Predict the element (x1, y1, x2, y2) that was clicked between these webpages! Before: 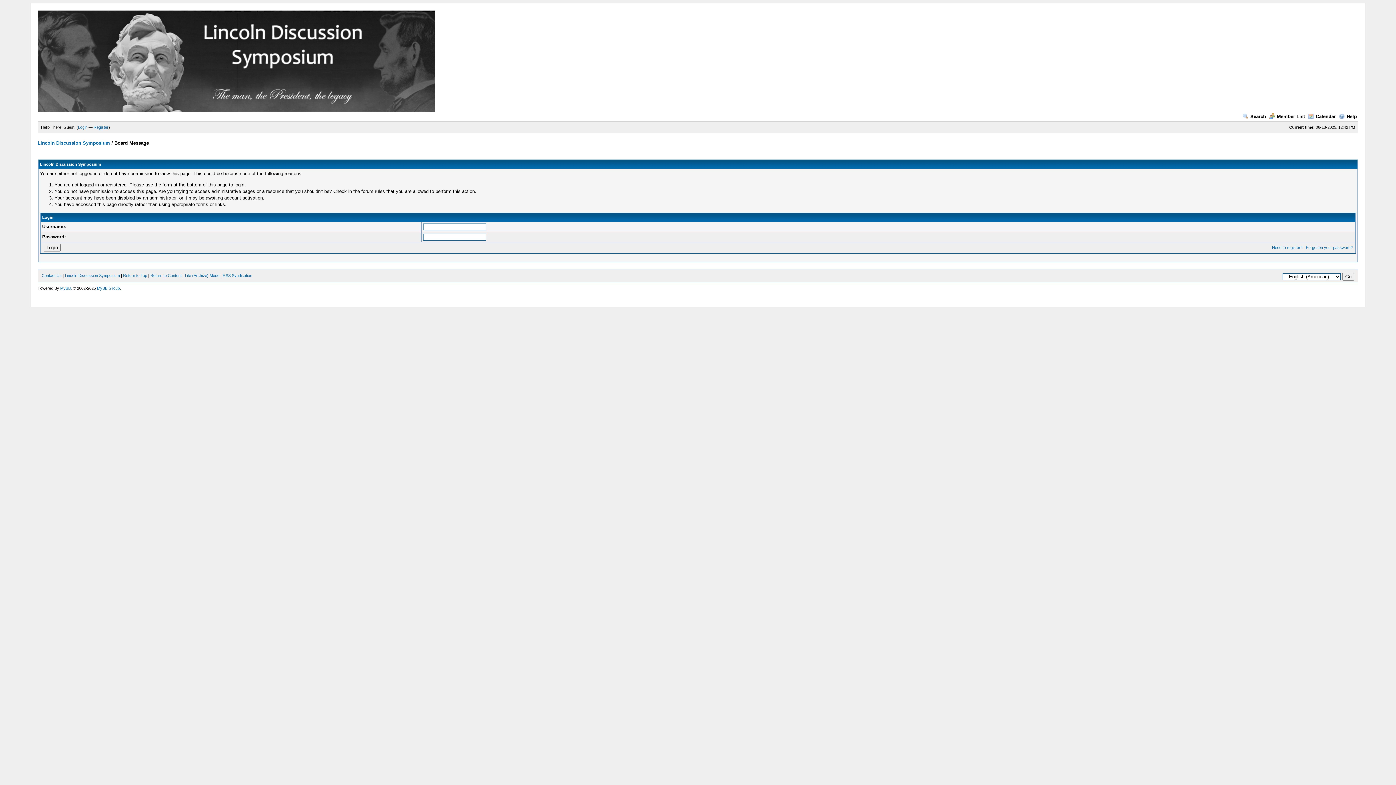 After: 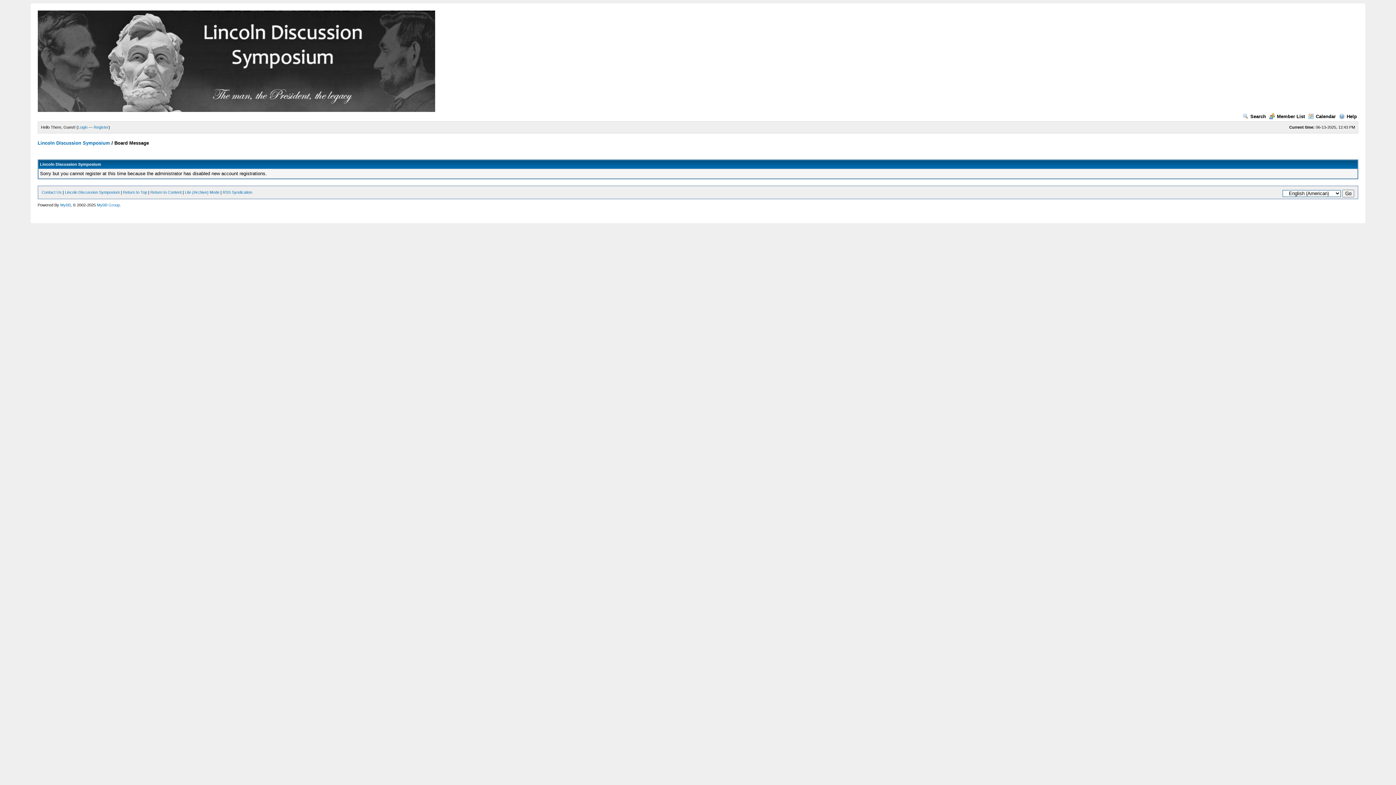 Action: bbox: (93, 125, 108, 129) label: Register